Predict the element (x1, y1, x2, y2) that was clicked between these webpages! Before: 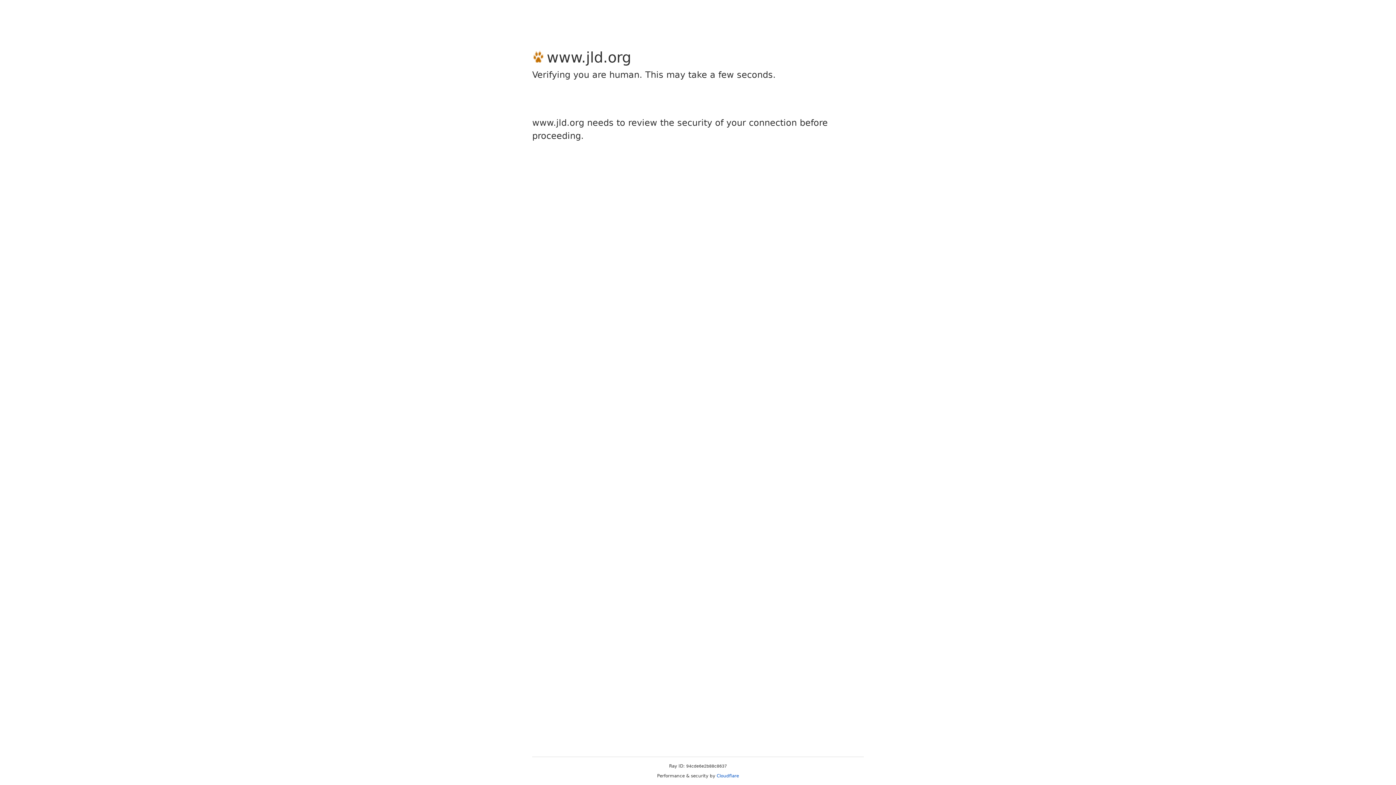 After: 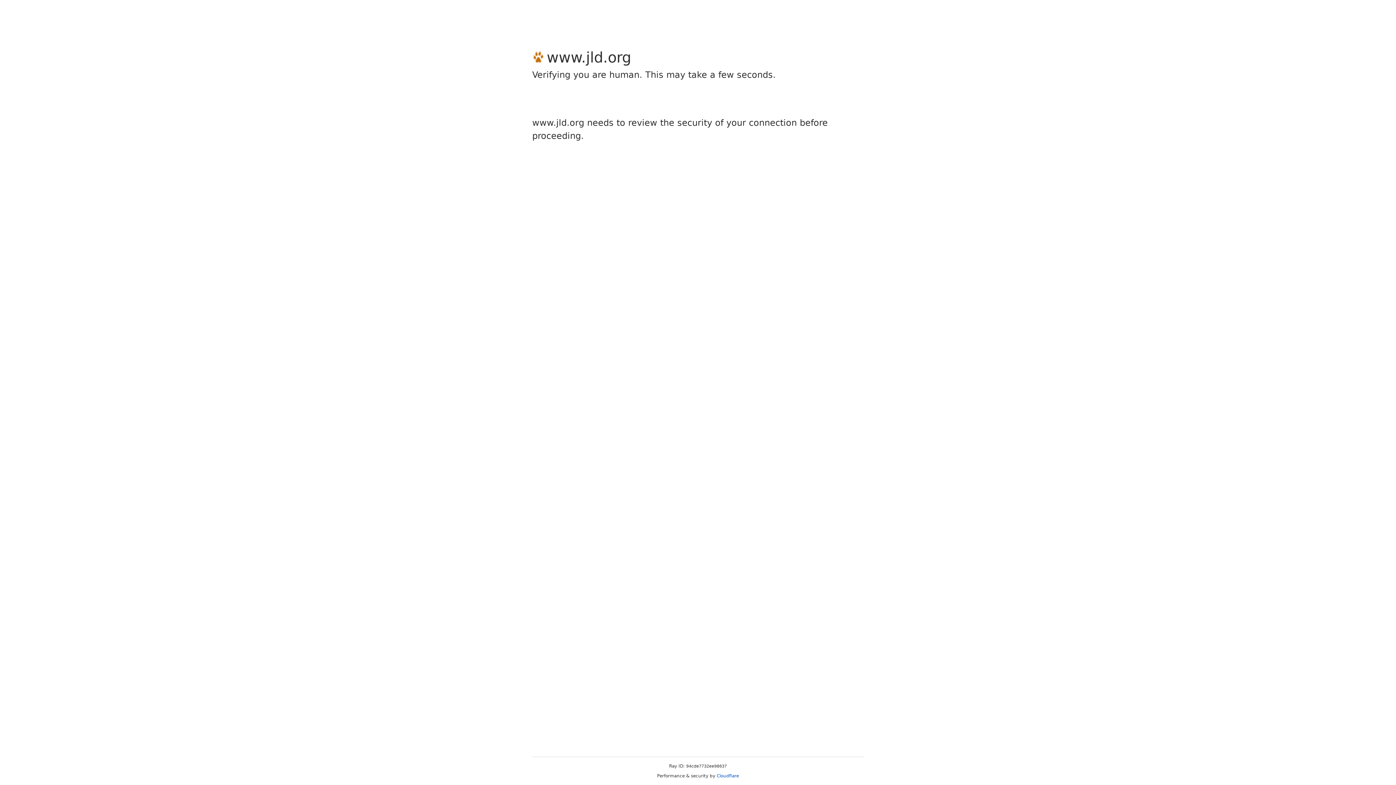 Action: label: Cloudflare bbox: (716, 773, 739, 778)